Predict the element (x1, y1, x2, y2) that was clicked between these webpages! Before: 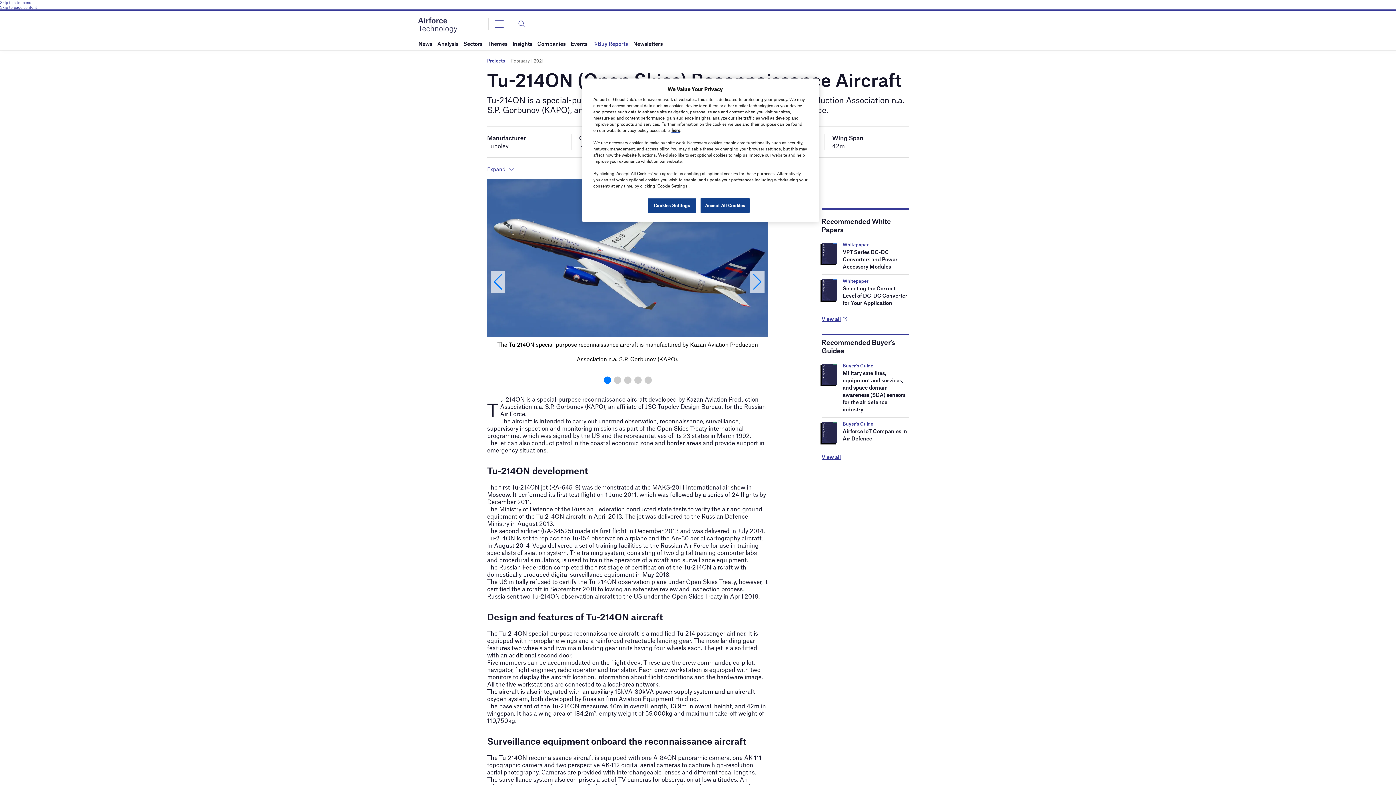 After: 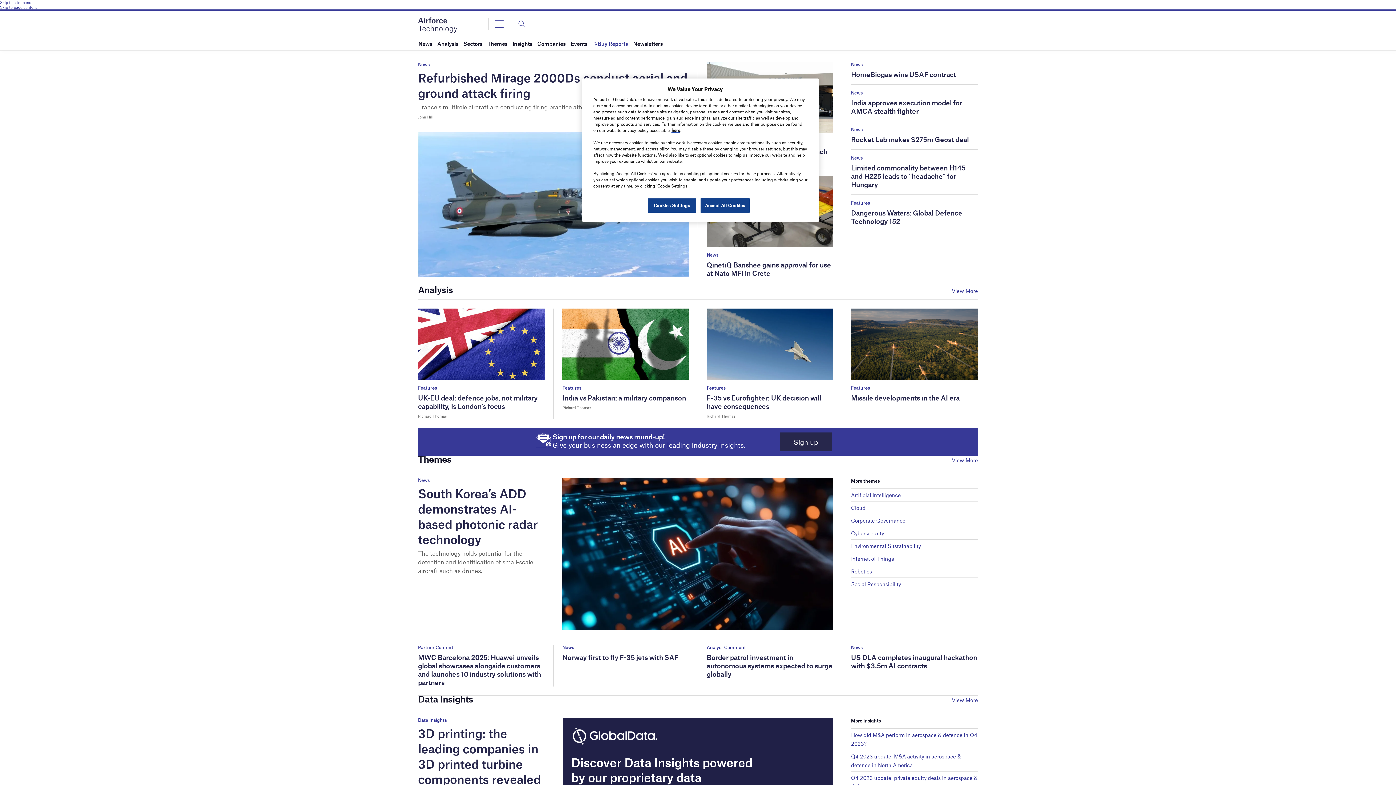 Action: bbox: (418, 22, 457, 26)